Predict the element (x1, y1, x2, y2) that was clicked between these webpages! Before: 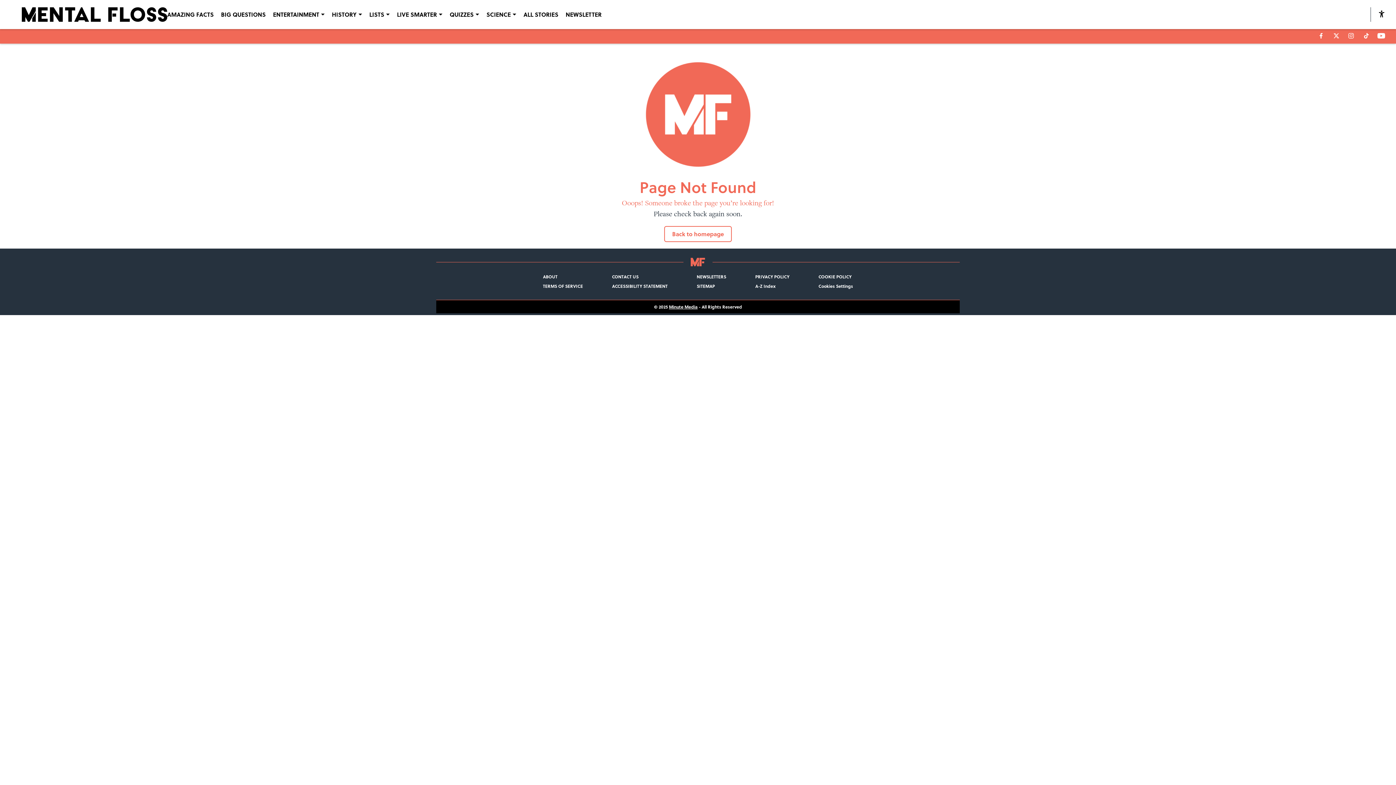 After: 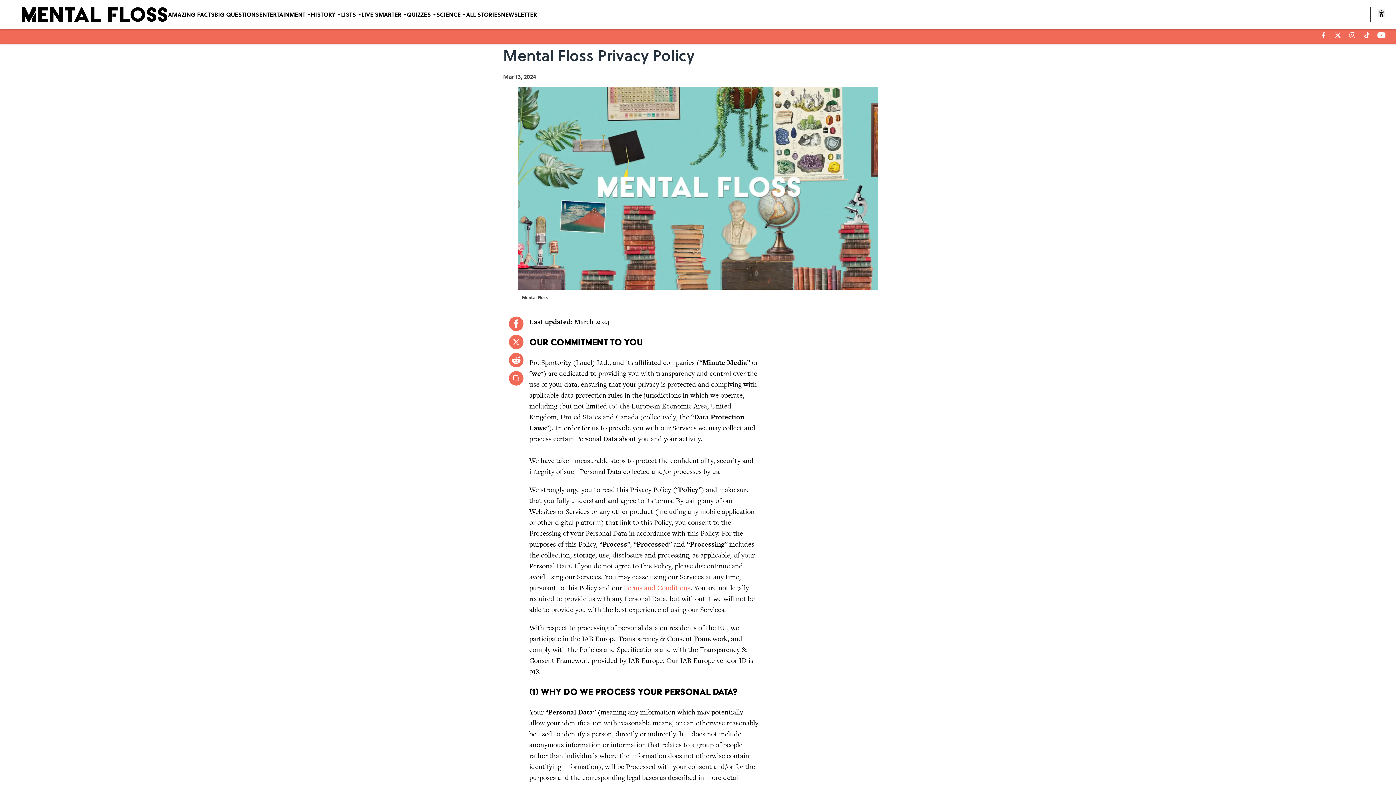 Action: label: PRIVACY POLICY bbox: (755, 273, 789, 279)